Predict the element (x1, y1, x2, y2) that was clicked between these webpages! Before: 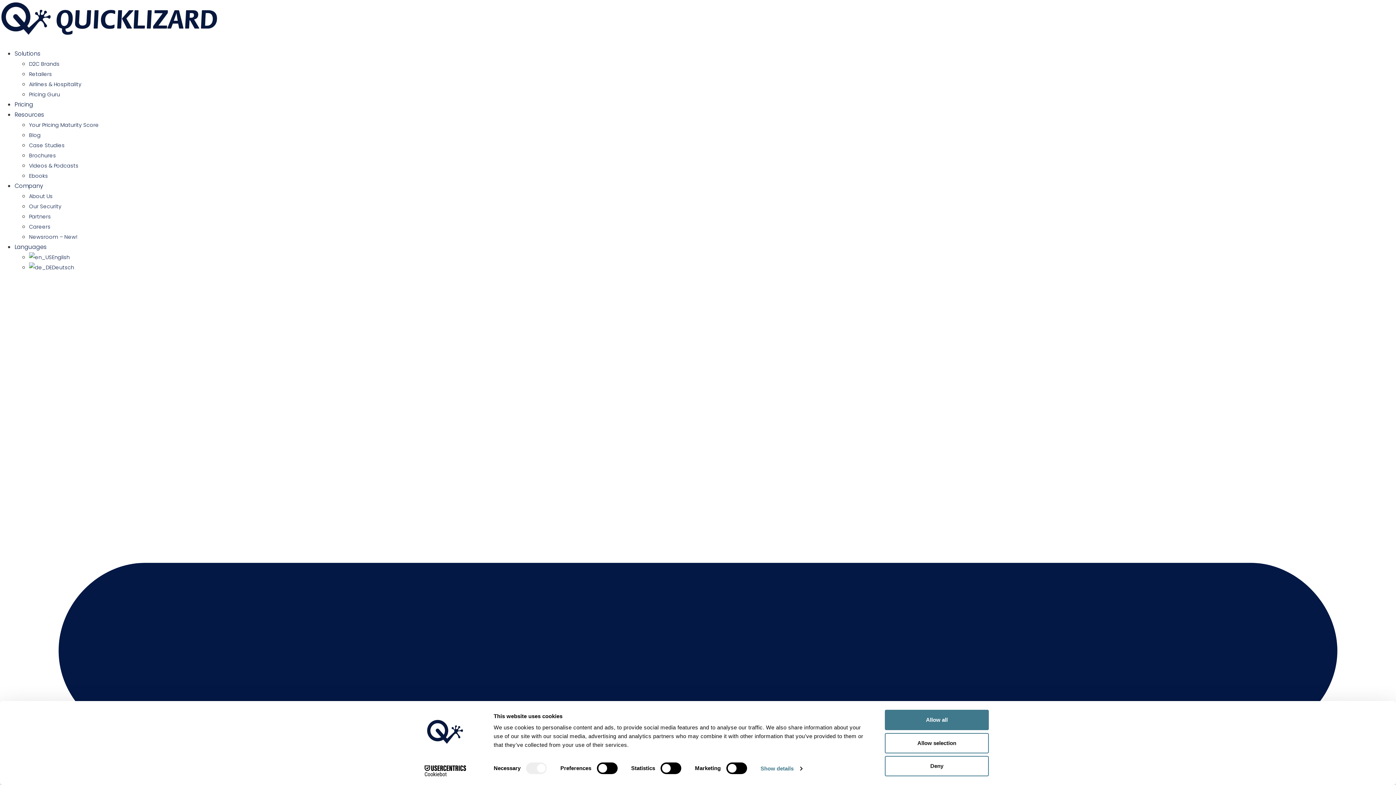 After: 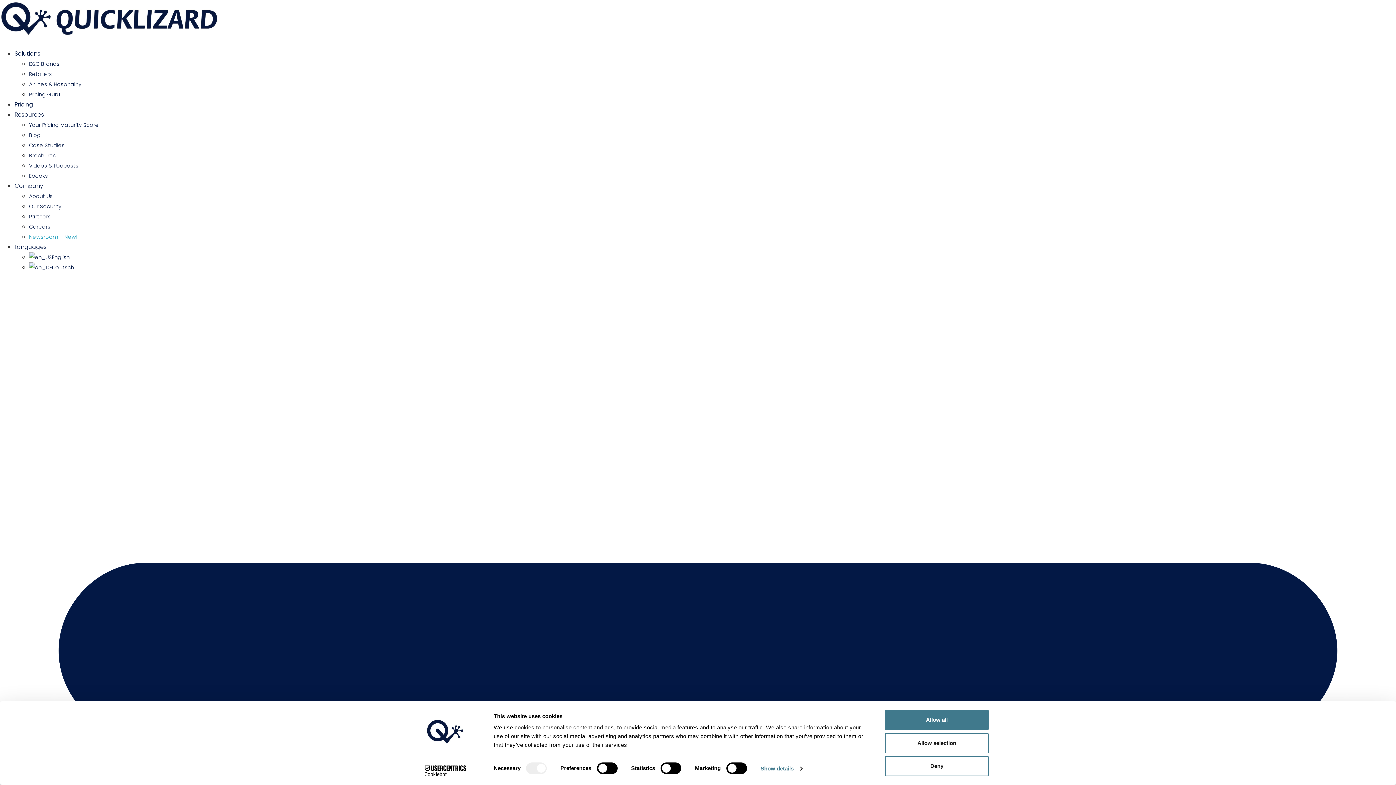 Action: bbox: (29, 233, 77, 240) label: Newsroom – New!